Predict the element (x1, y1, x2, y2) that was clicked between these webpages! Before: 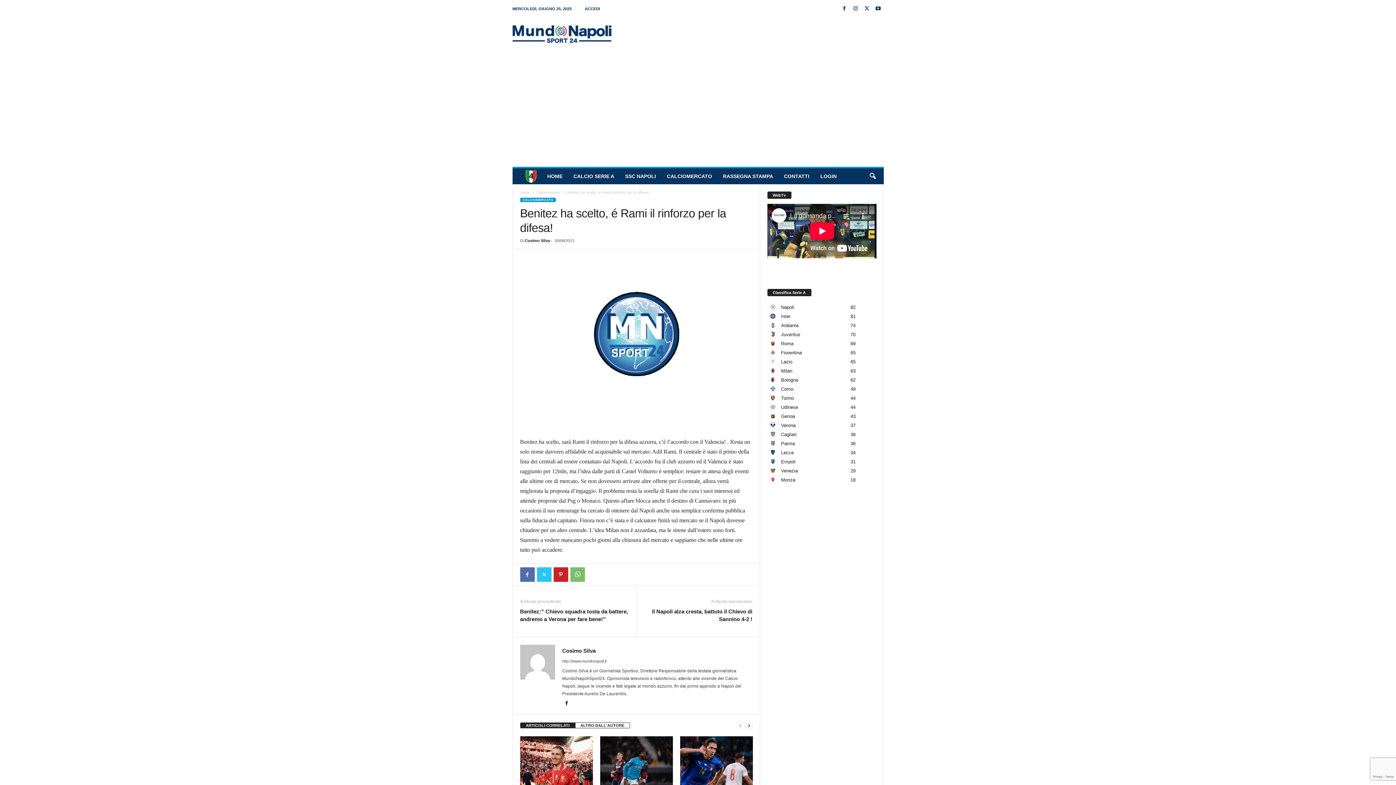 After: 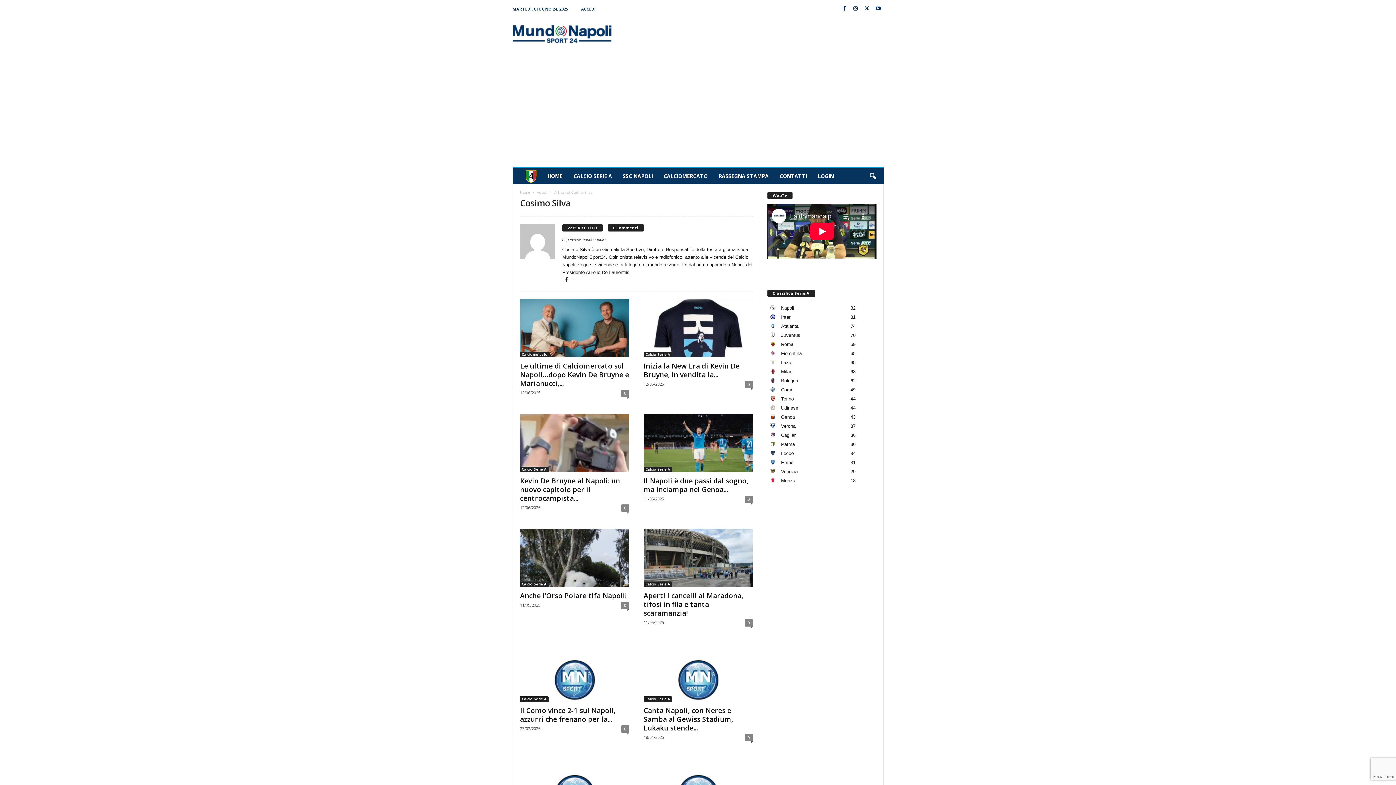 Action: label: Cosimo Silva bbox: (562, 647, 595, 654)